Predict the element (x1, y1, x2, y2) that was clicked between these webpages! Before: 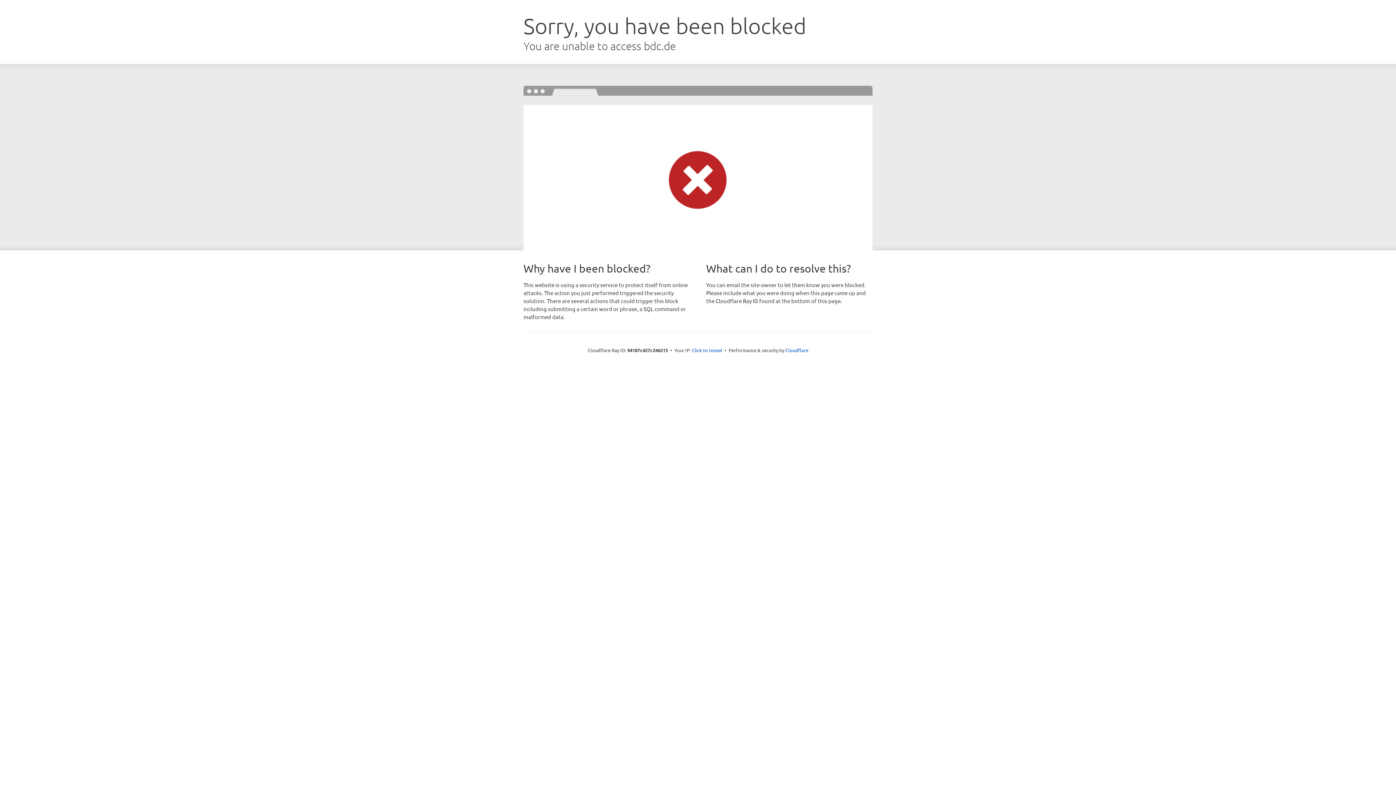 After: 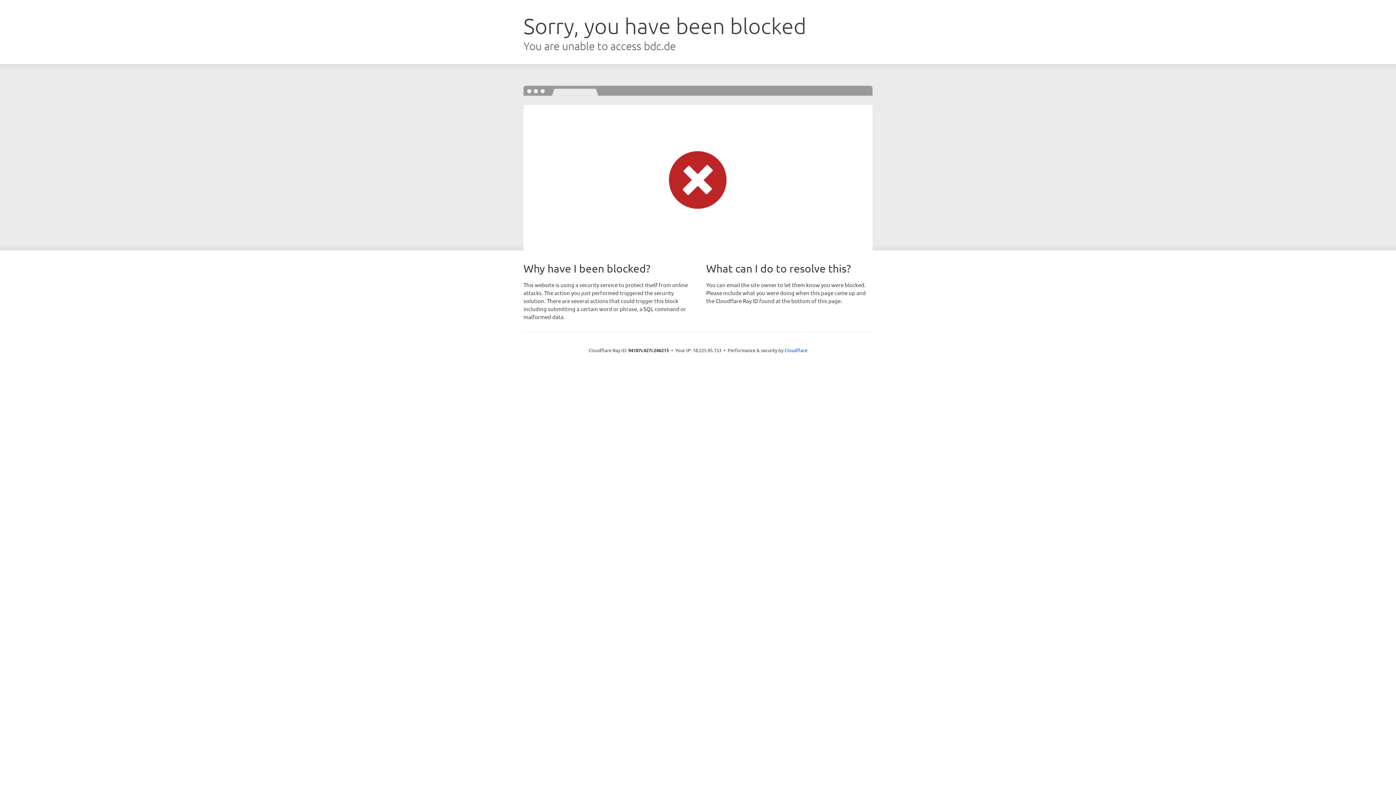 Action: label: Click to reveal bbox: (692, 346, 722, 353)